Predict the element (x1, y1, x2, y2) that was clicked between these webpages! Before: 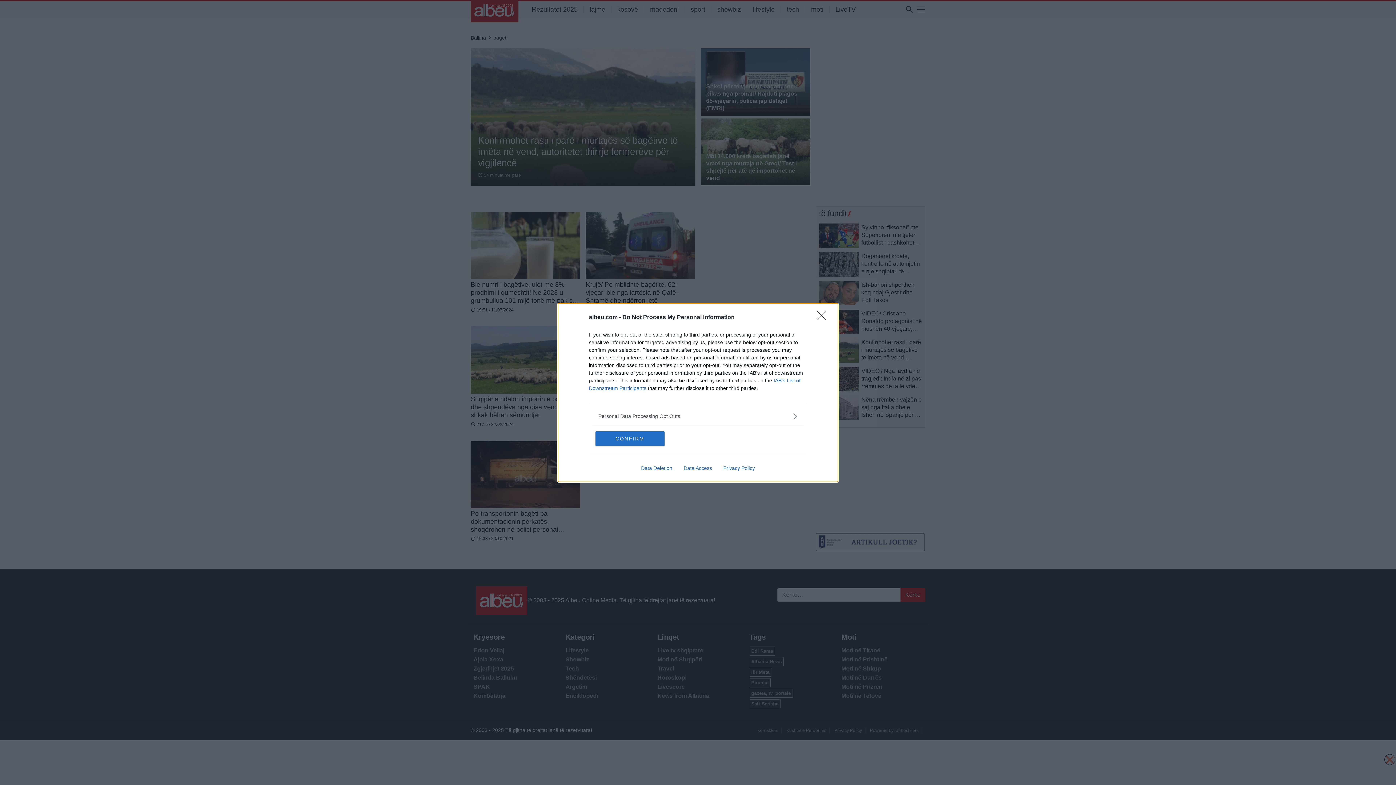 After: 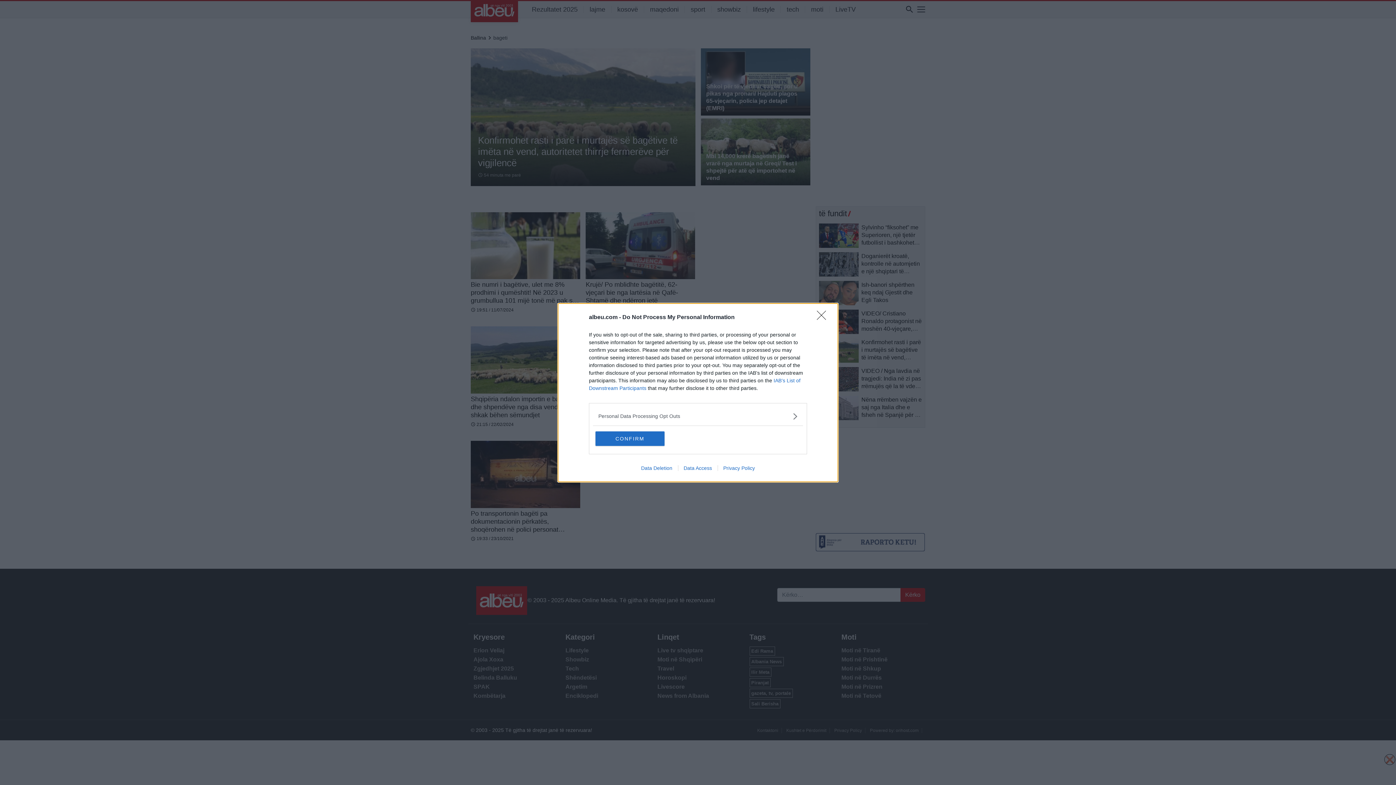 Action: bbox: (635, 465, 678, 471) label: Data Deletion